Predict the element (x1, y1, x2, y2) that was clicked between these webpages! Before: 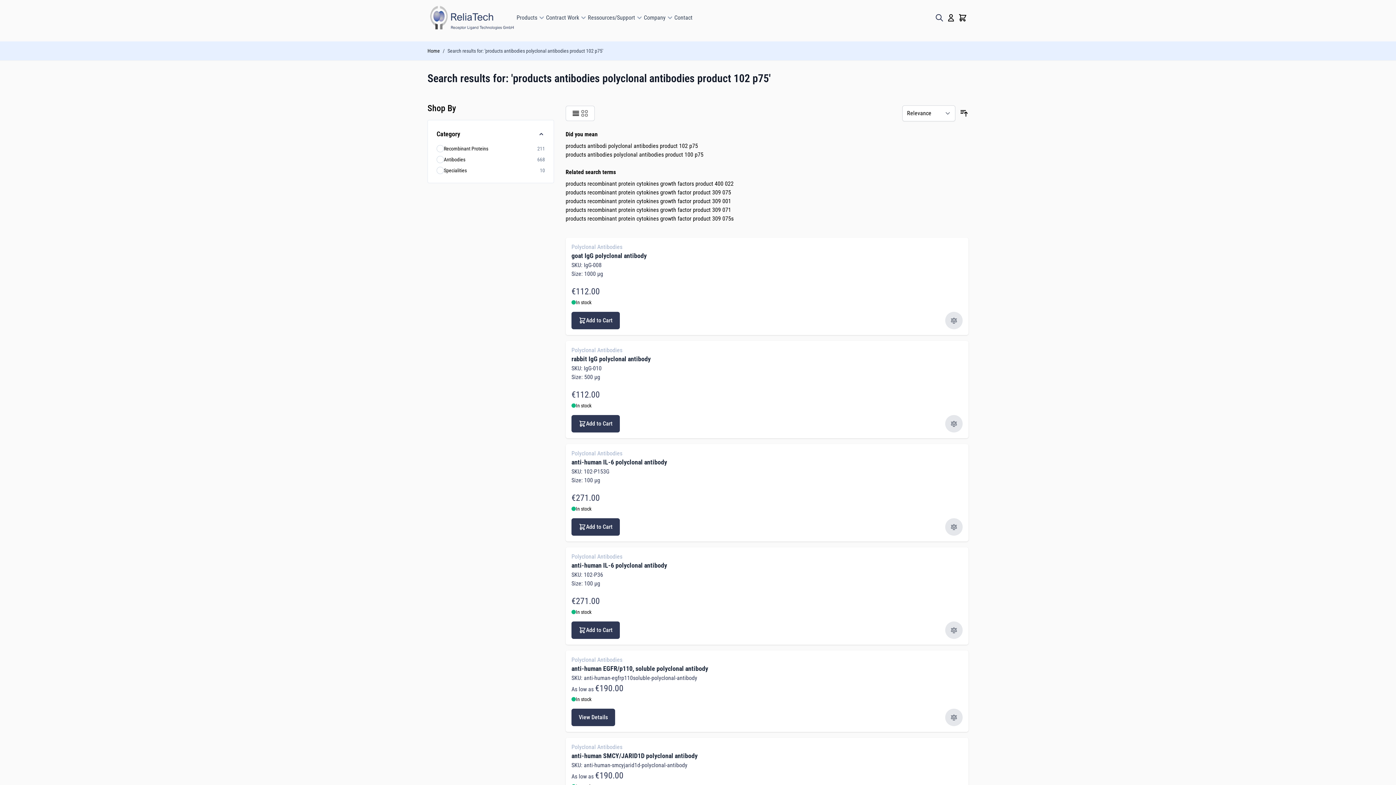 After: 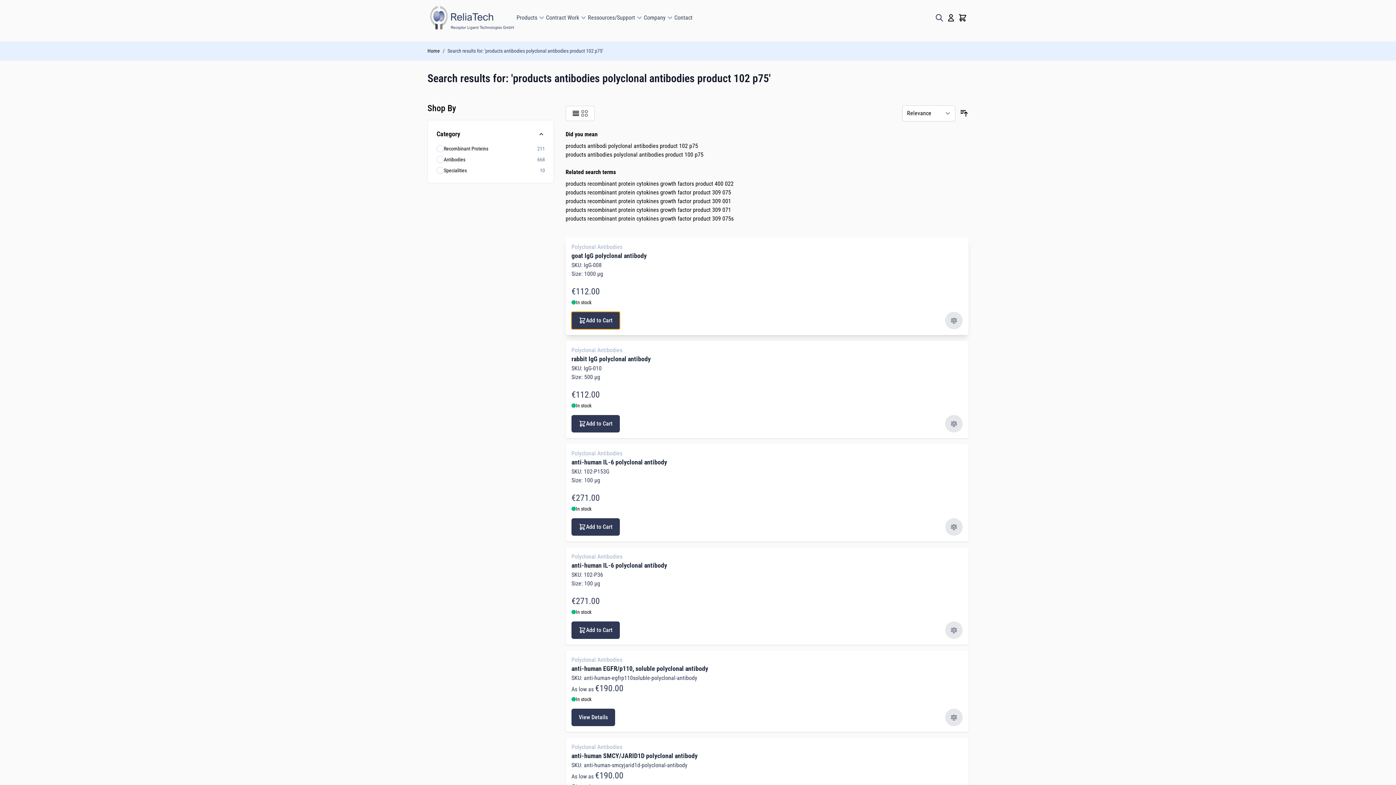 Action: label: Add to Cart goat IgG polyclonal antibody bbox: (571, 311, 620, 329)